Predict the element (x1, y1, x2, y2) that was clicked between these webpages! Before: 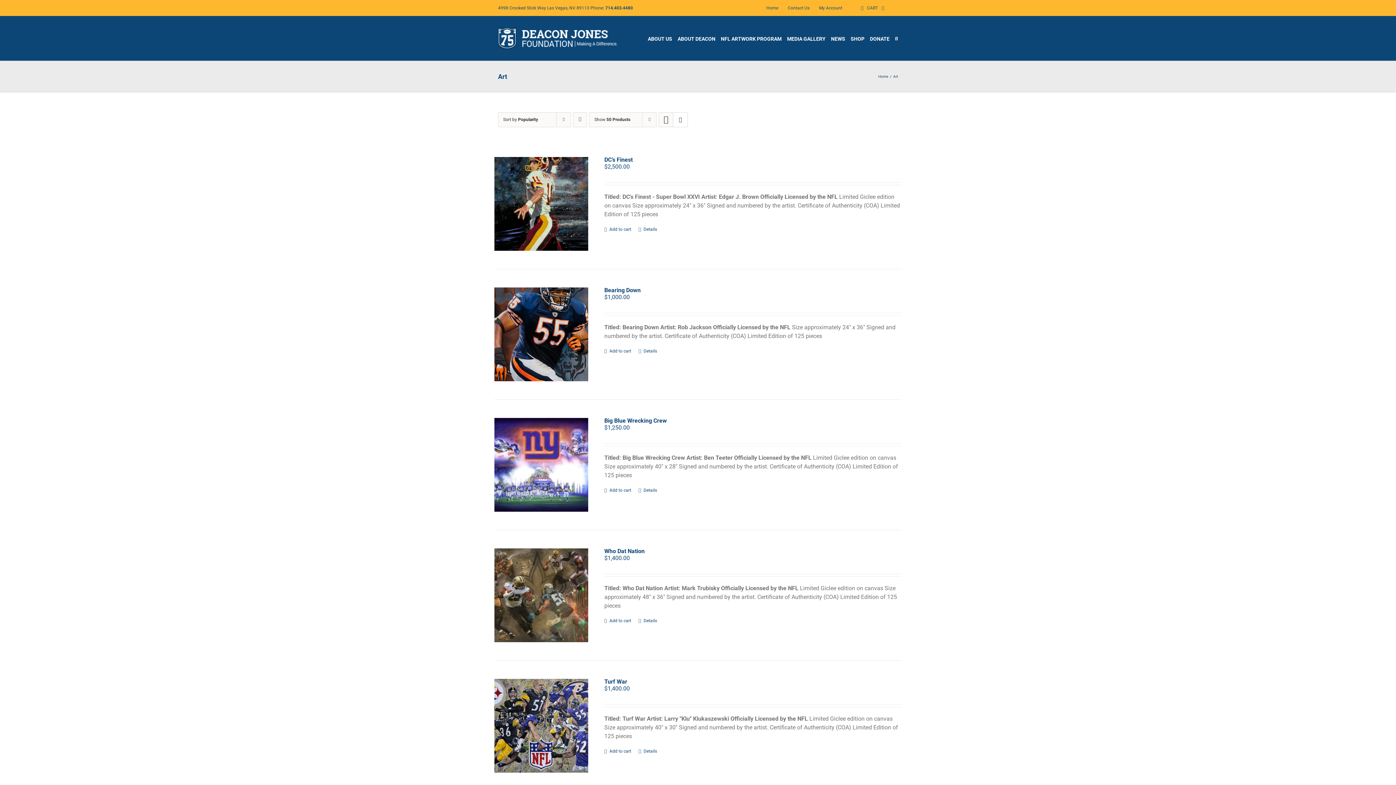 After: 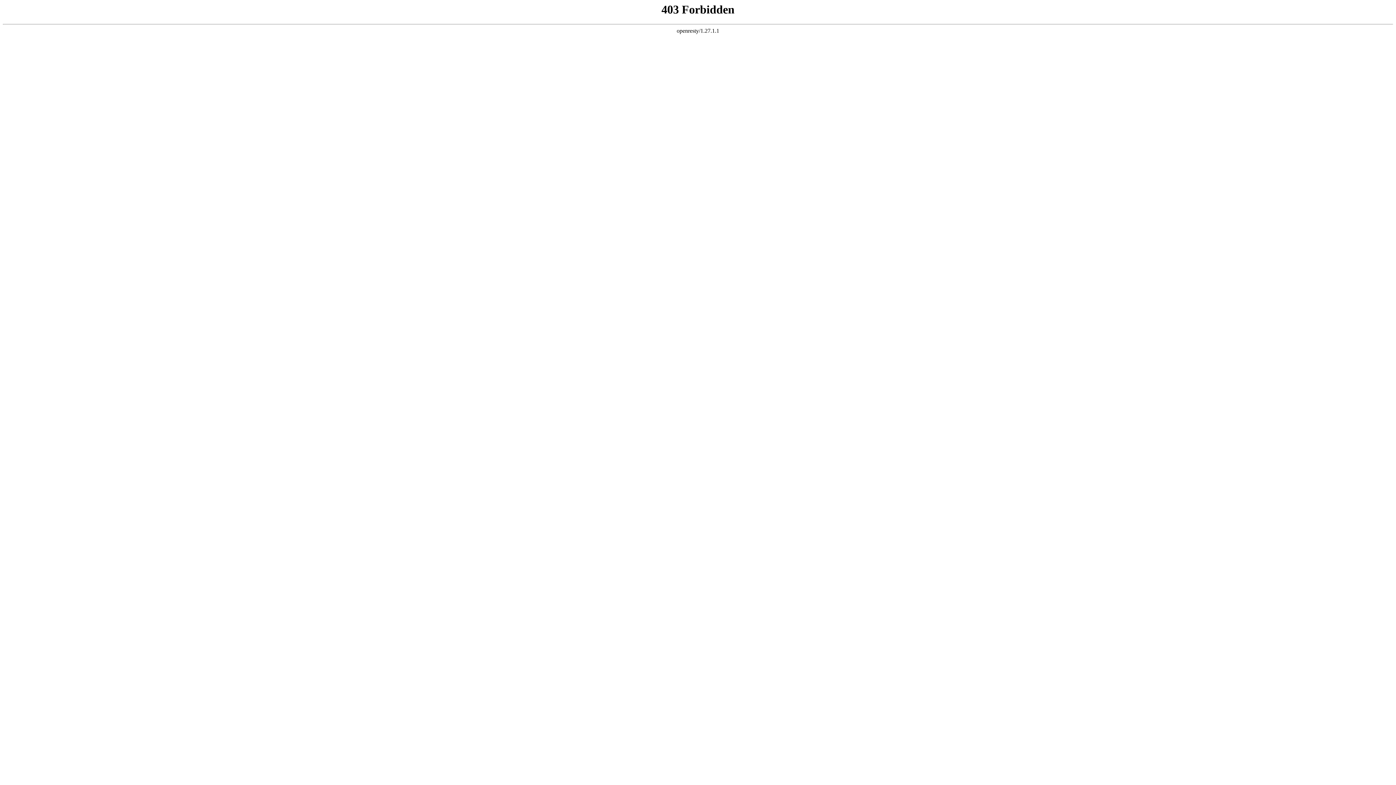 Action: label: Home bbox: (878, 74, 888, 78)